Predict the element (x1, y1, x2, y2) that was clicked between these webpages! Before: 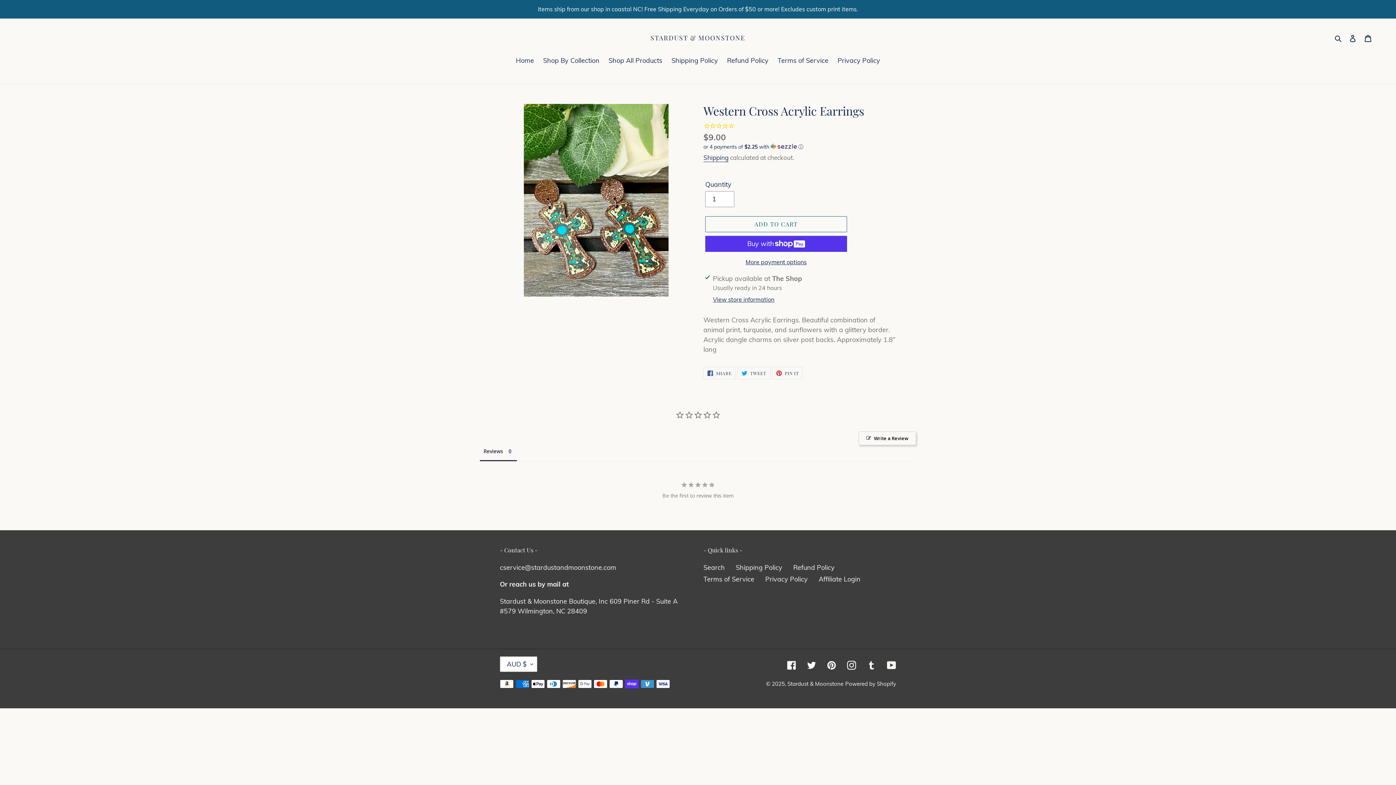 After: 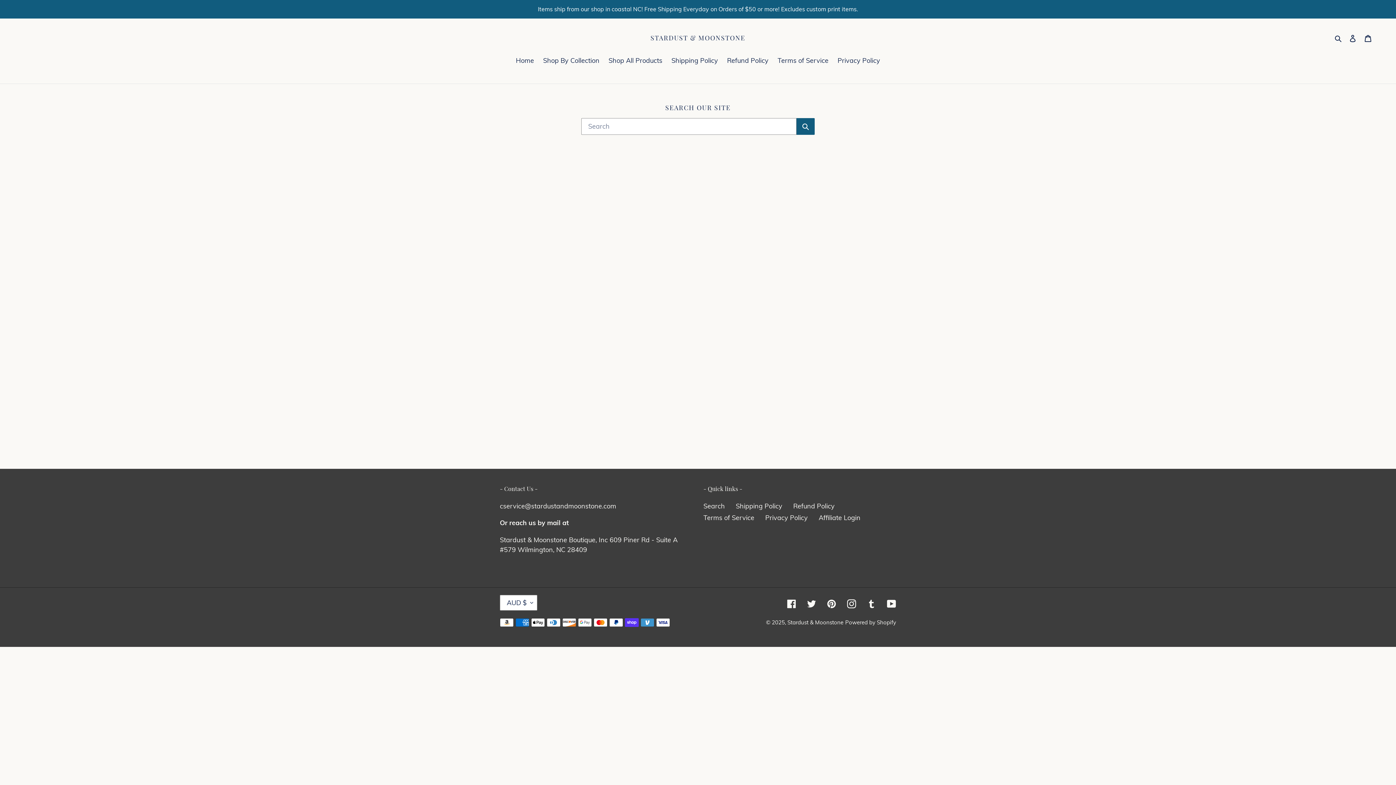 Action: label: Search bbox: (703, 442, 725, 451)